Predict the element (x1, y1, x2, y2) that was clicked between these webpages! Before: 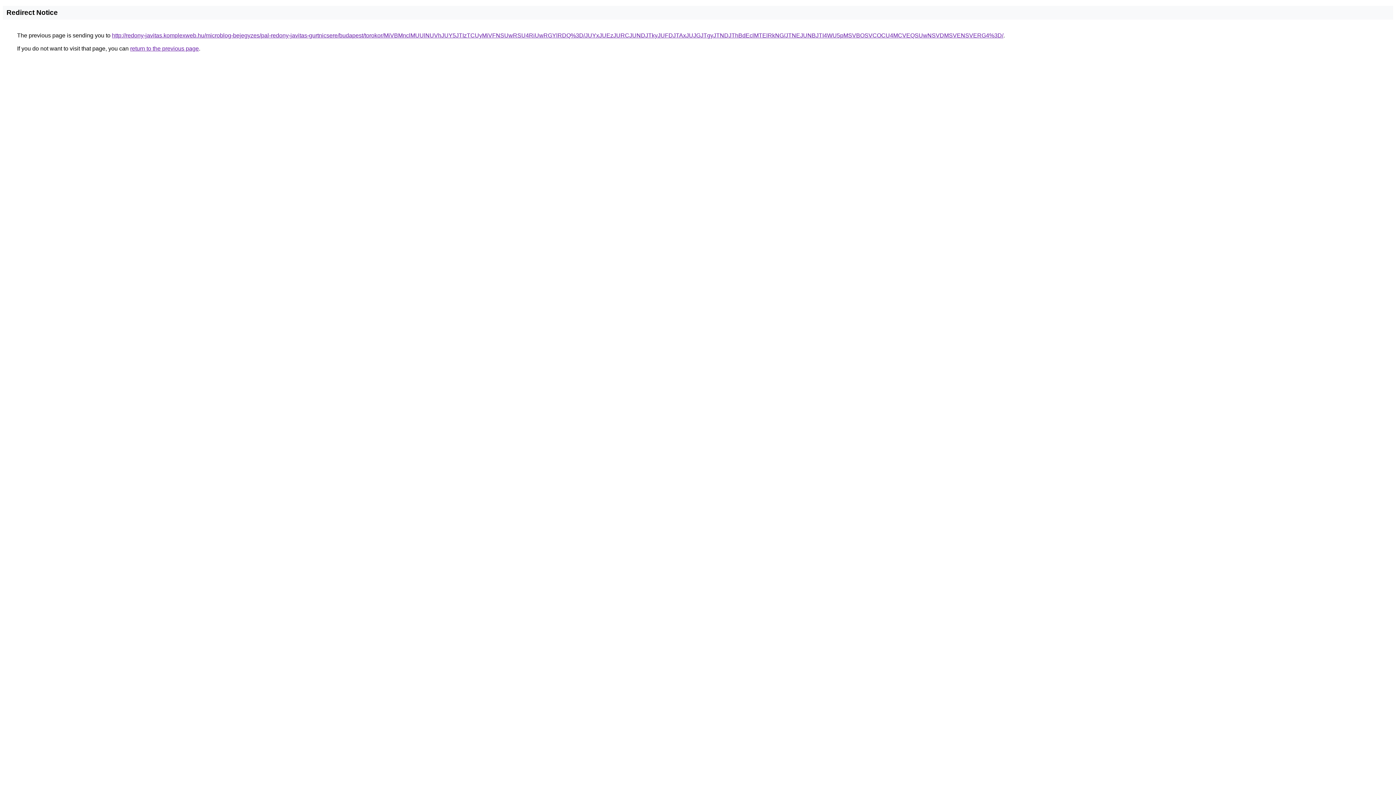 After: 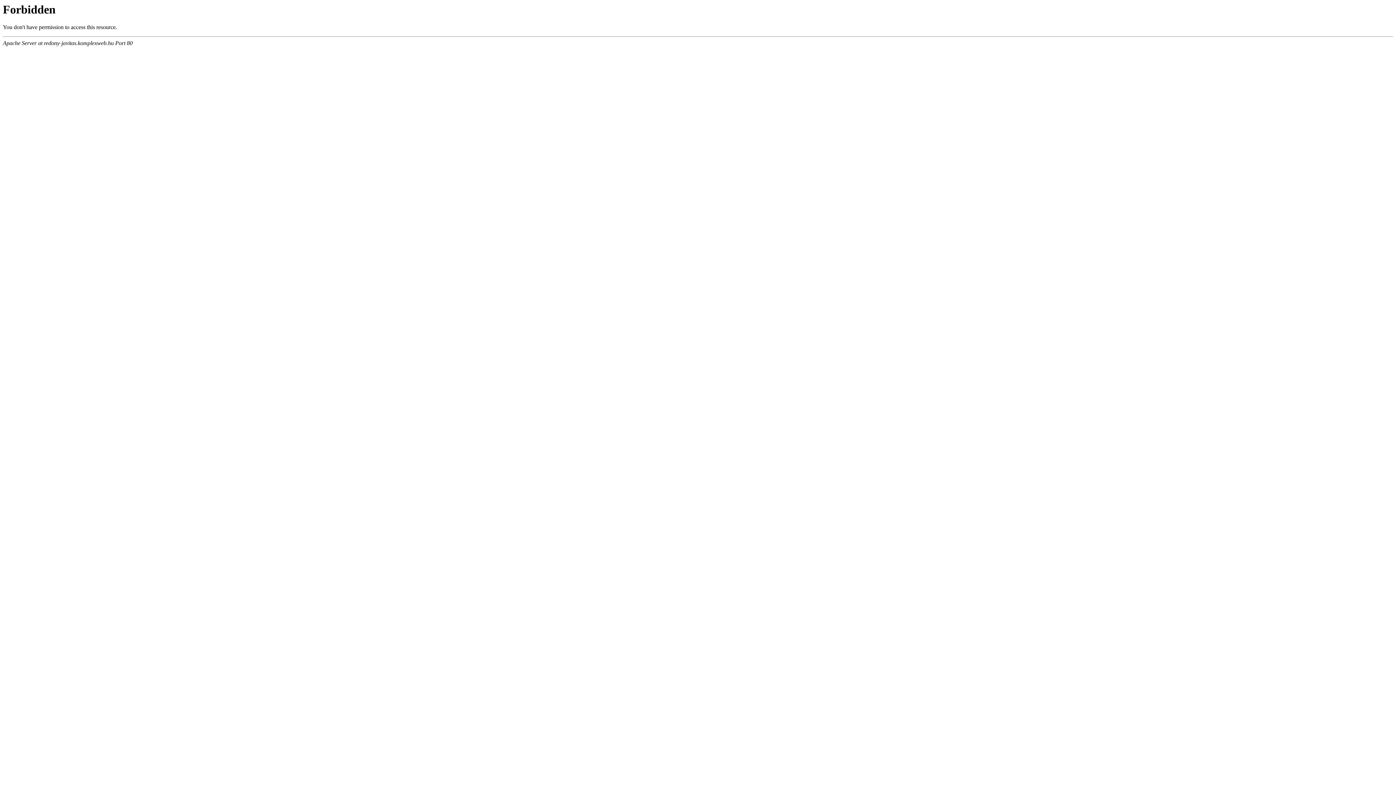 Action: label: http://redony-javitas.komplexweb.hu/microblog-bejegyzes/pal-redony-javitas-gurtnicsere/budapest/torokor/MiVBMnclMUUlNUVhJUY5JTIzTCUyMiVFNSUwRSU4RiUwRGYlRDQ%3D/JUYxJUEzJURCJUNDJTkyJUFDJTAxJUJGJTgyJTNDJThBdEclMTElRkNG/JTNEJUNBJTI4WU5pMSVBOSVCOCU4MCVEQSUwNSVDMSVENSVERG4%3D/ bbox: (112, 32, 1003, 38)